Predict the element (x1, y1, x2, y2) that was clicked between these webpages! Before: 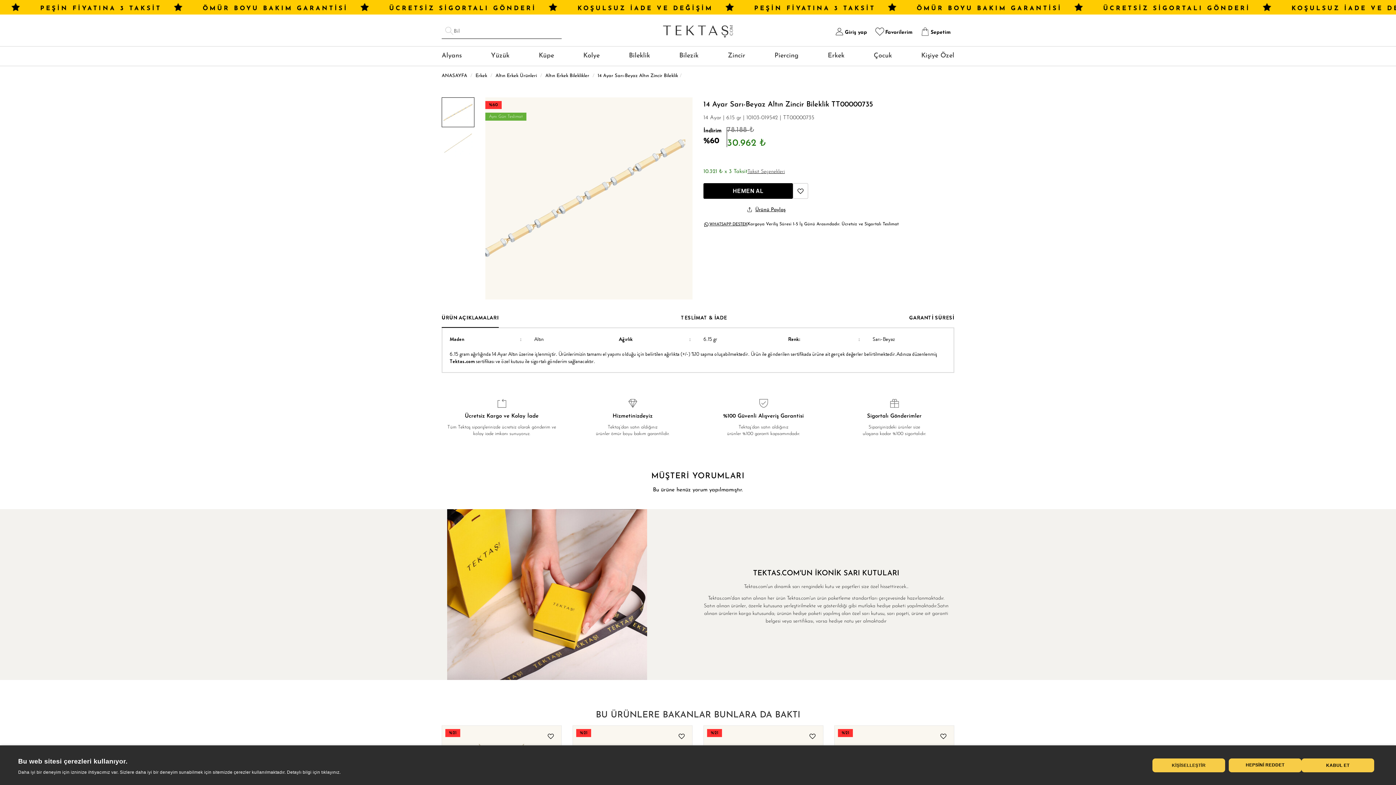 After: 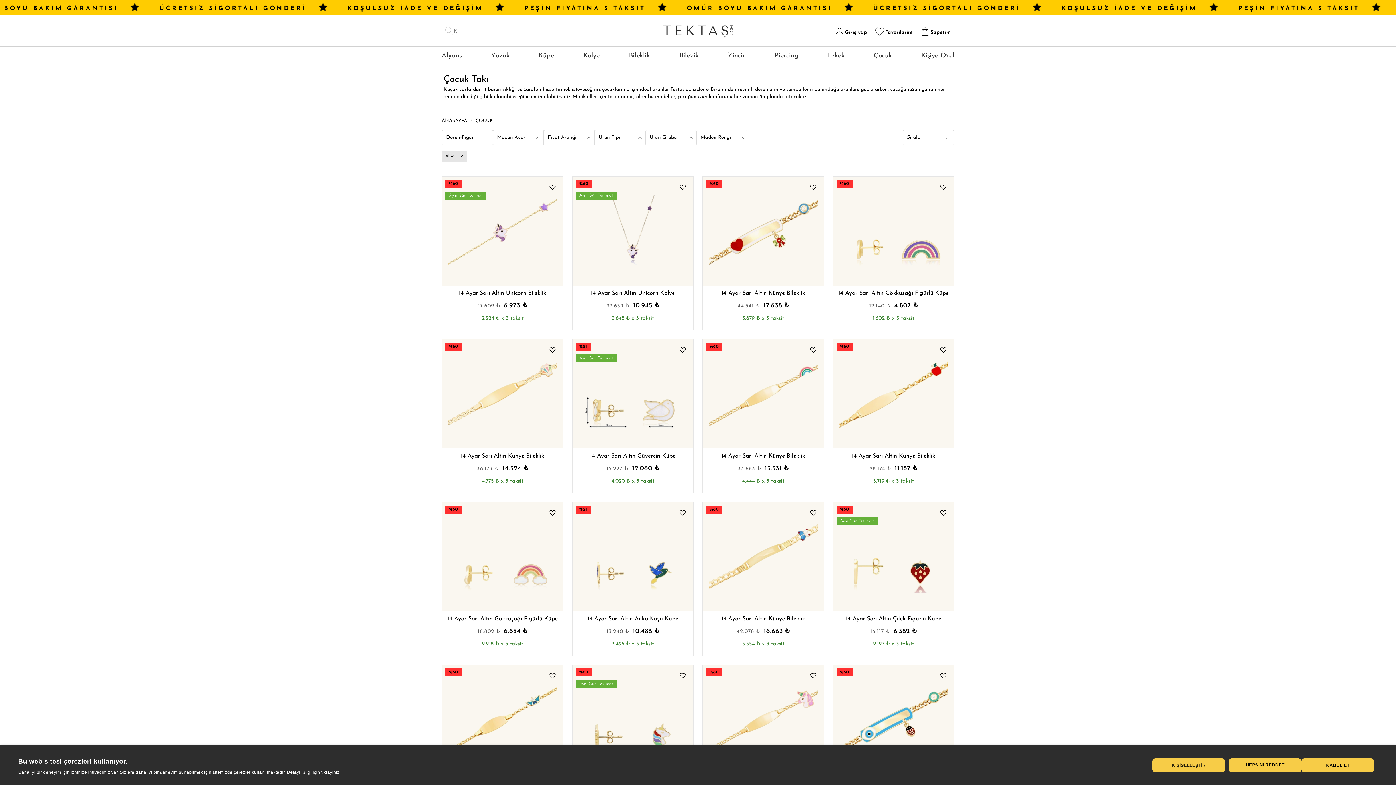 Action: bbox: (874, 46, 892, 64) label: Çocuk